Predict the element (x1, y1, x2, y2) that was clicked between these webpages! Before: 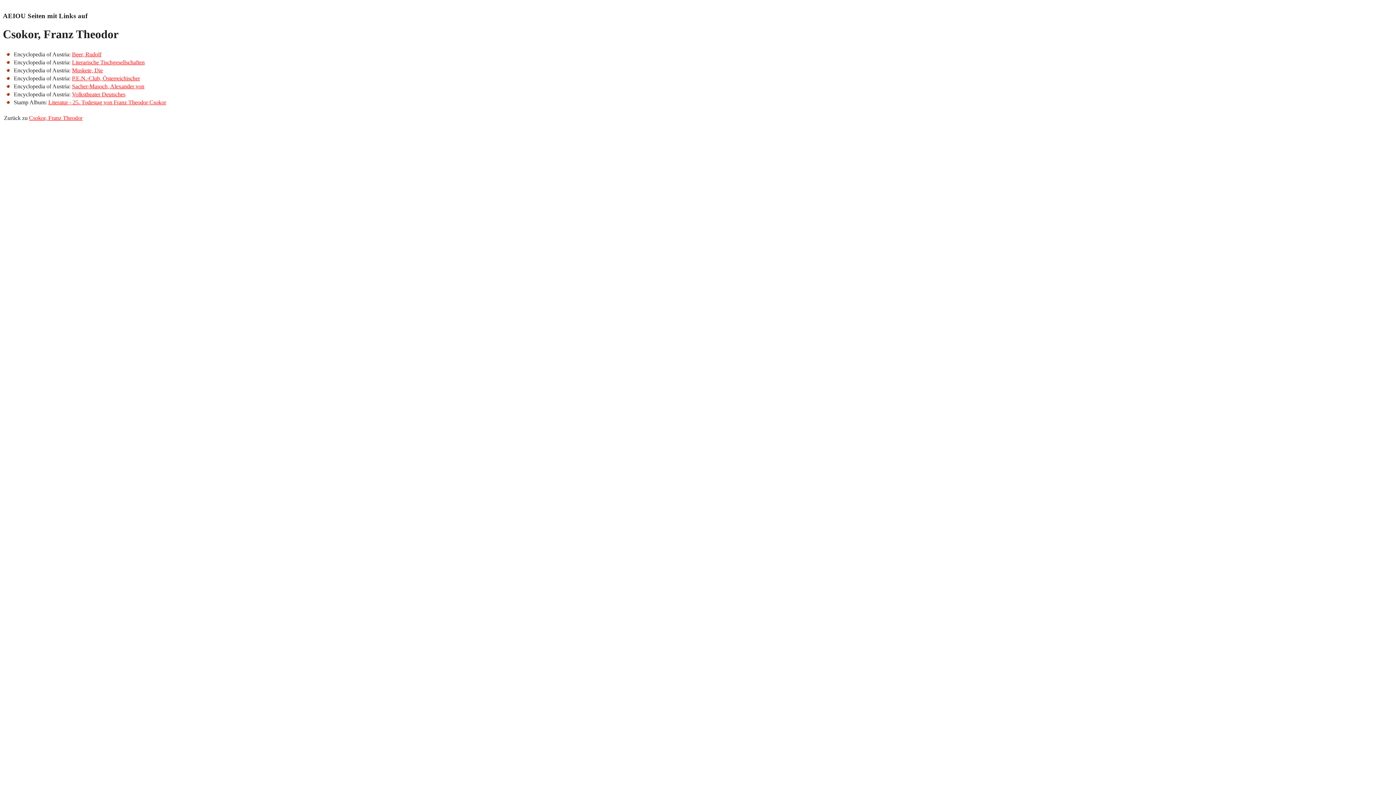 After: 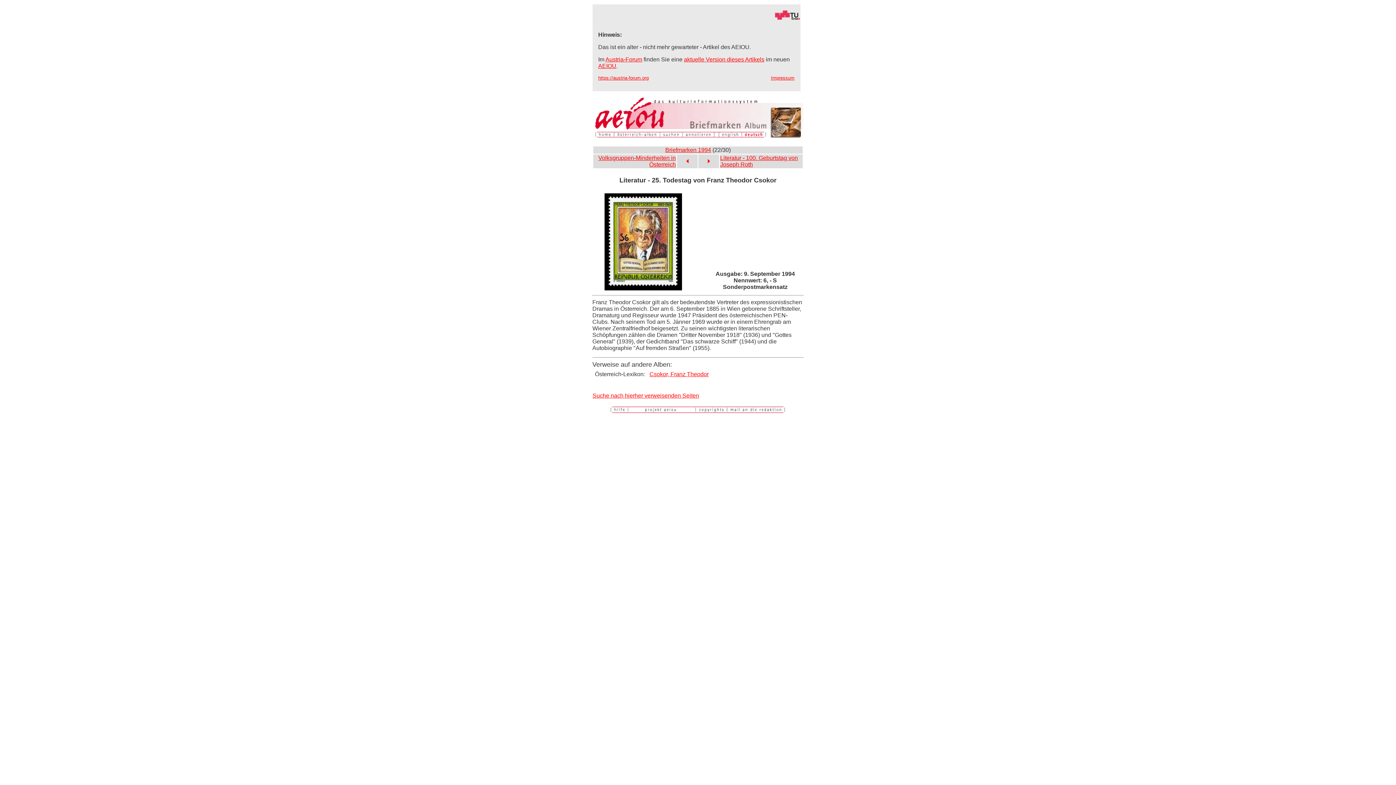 Action: label: Literatur - 25. Todestag von Franz Theodor Csokor bbox: (48, 99, 166, 105)